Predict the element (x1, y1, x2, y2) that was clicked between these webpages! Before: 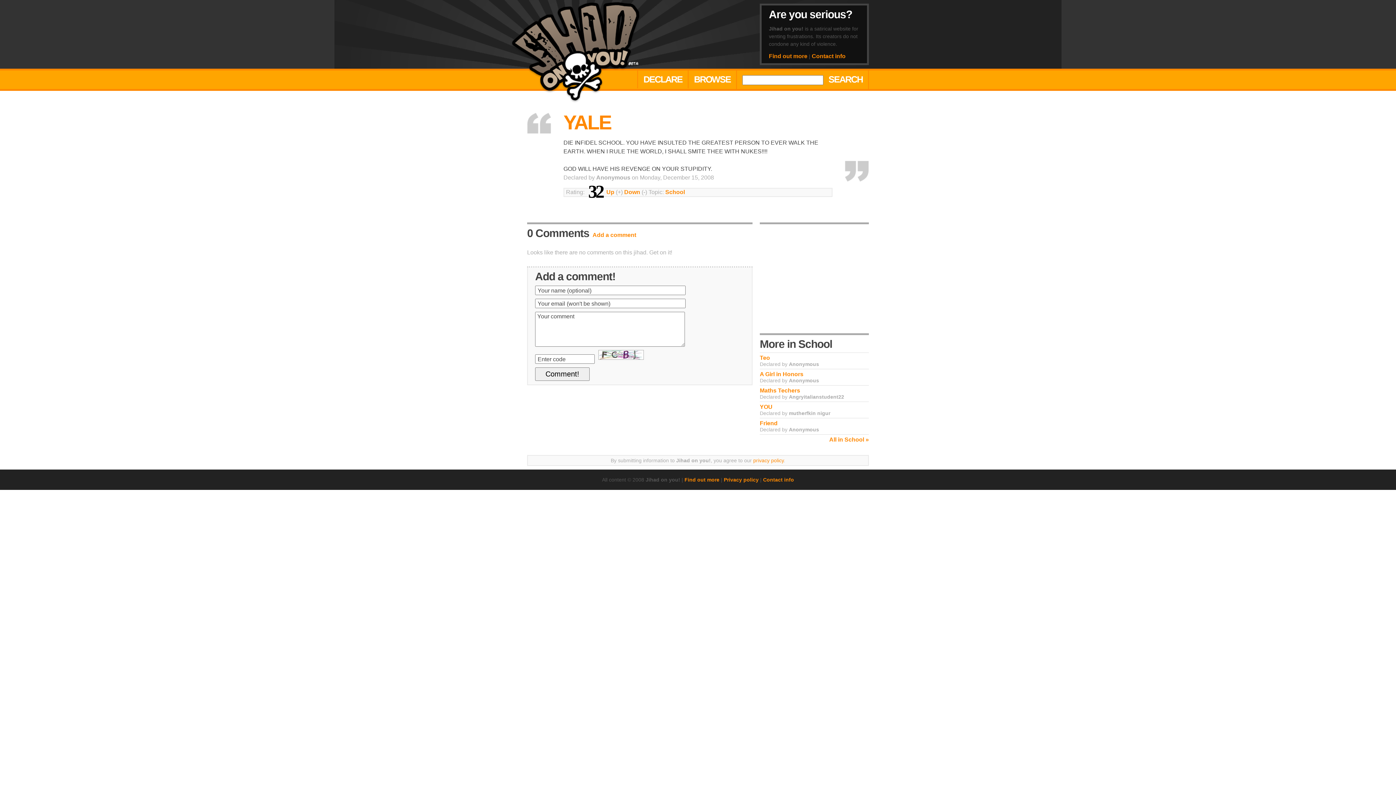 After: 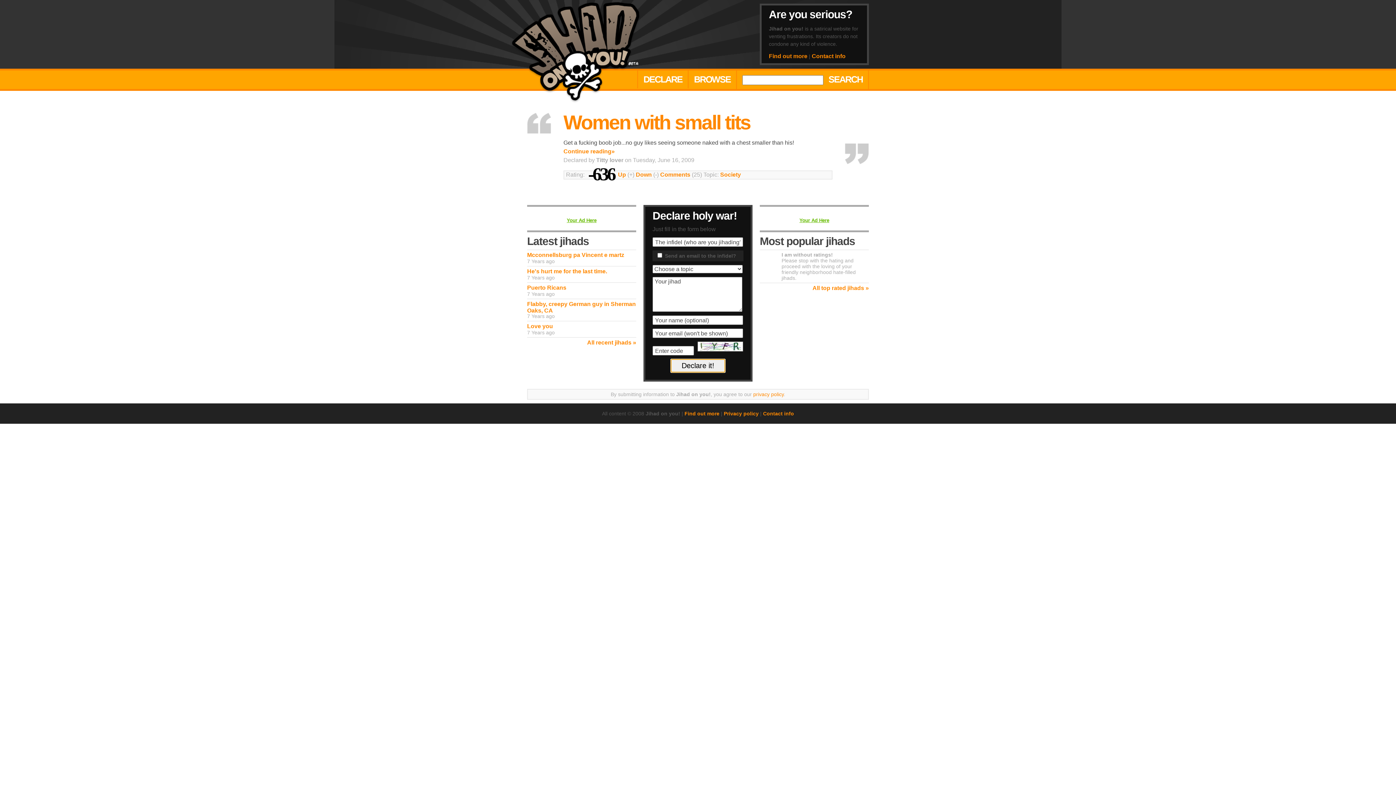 Action: label: DECLARE bbox: (643, 74, 682, 84)